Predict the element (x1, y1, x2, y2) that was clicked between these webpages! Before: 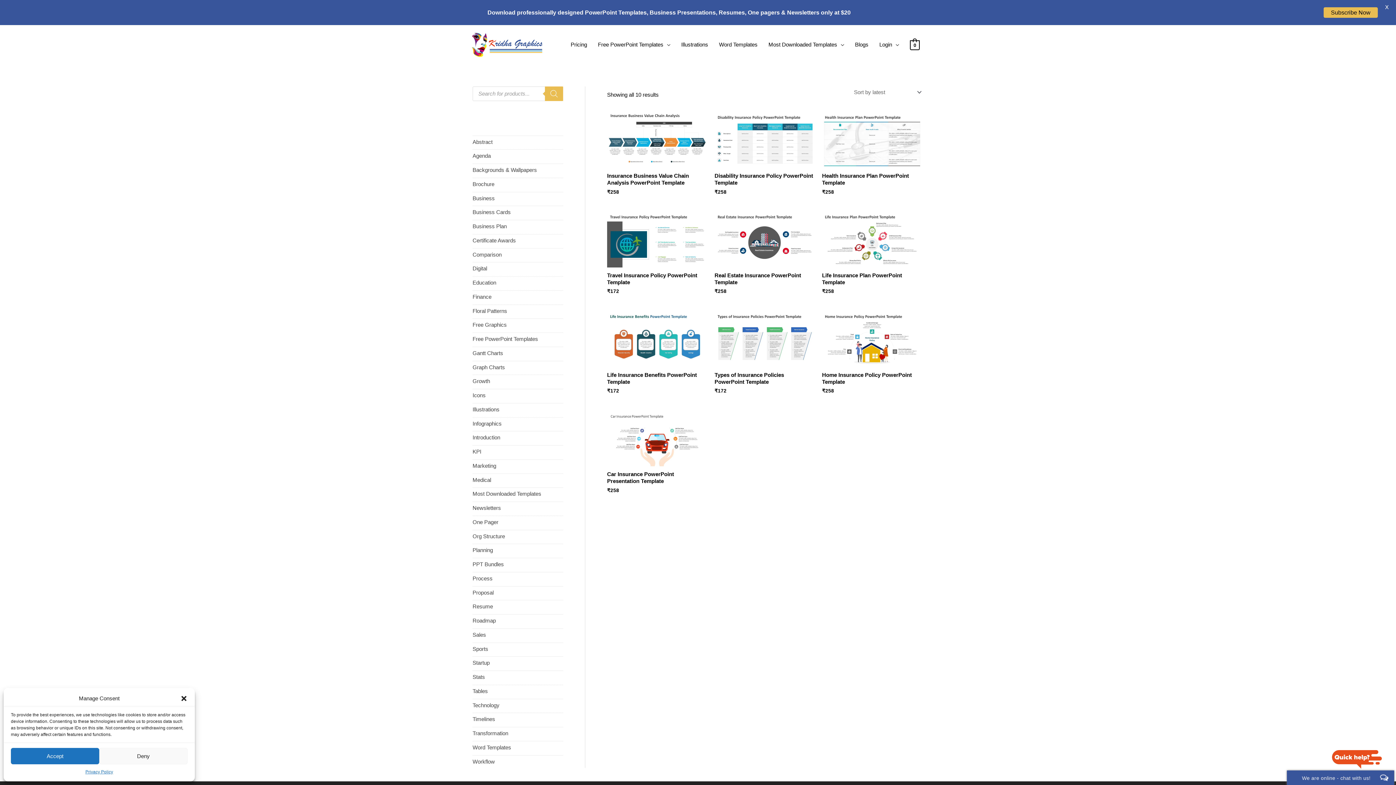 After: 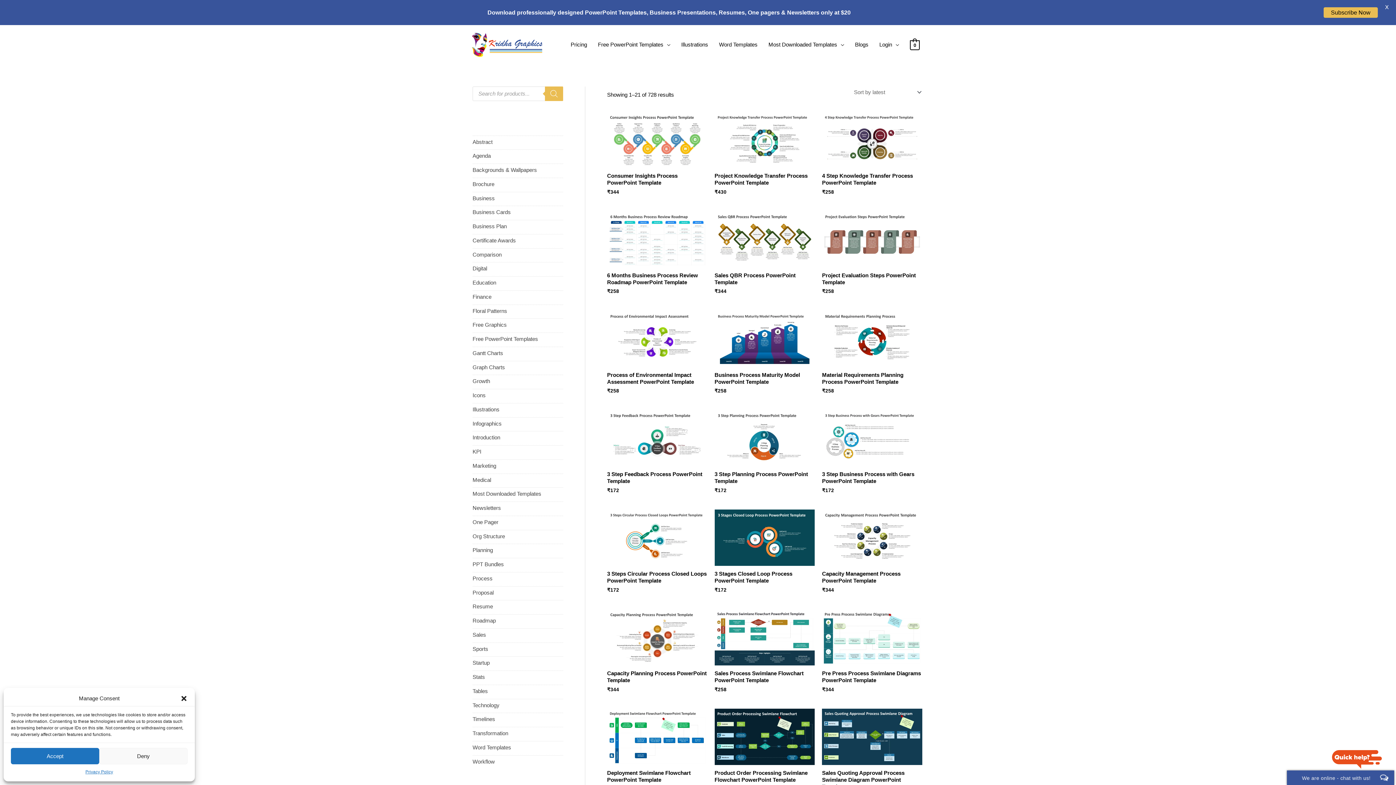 Action: label: Process bbox: (472, 575, 492, 581)